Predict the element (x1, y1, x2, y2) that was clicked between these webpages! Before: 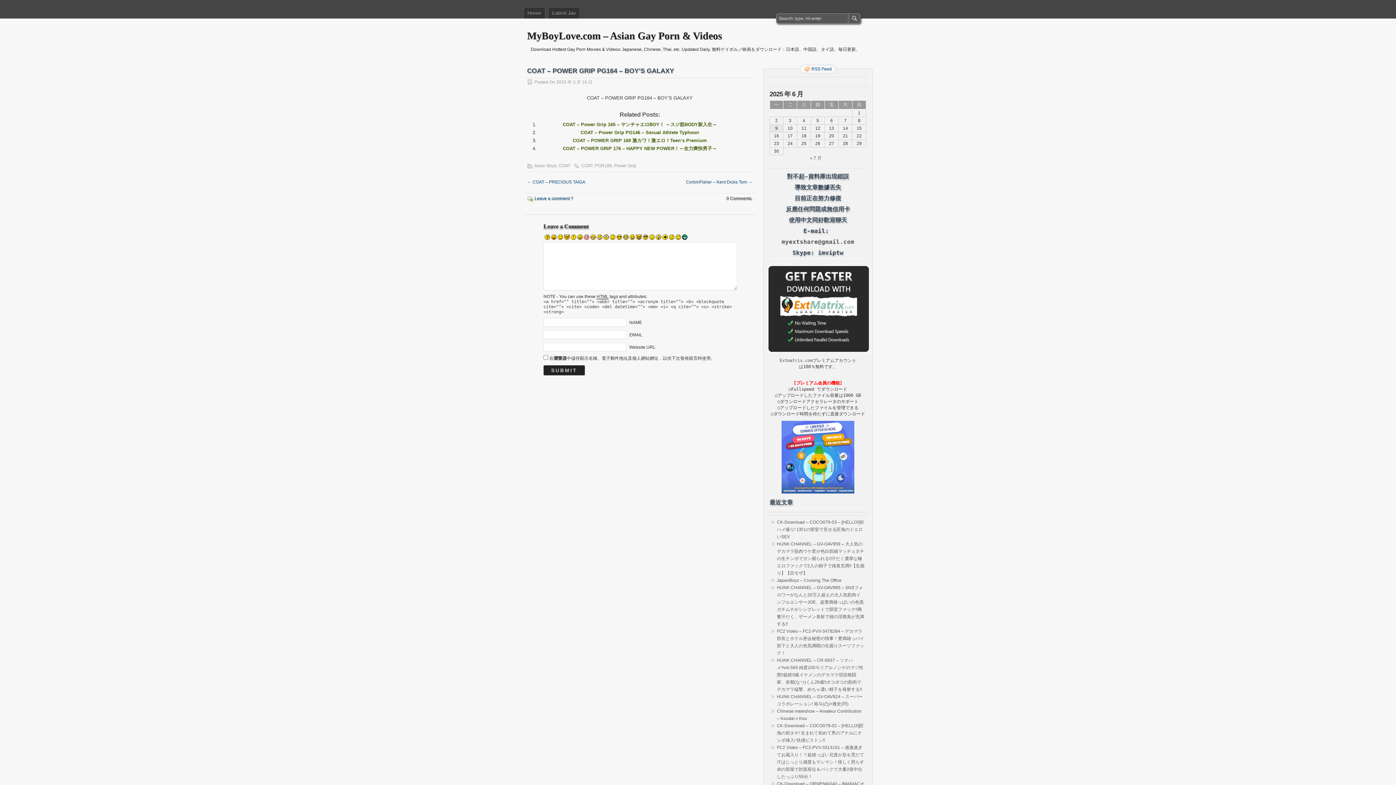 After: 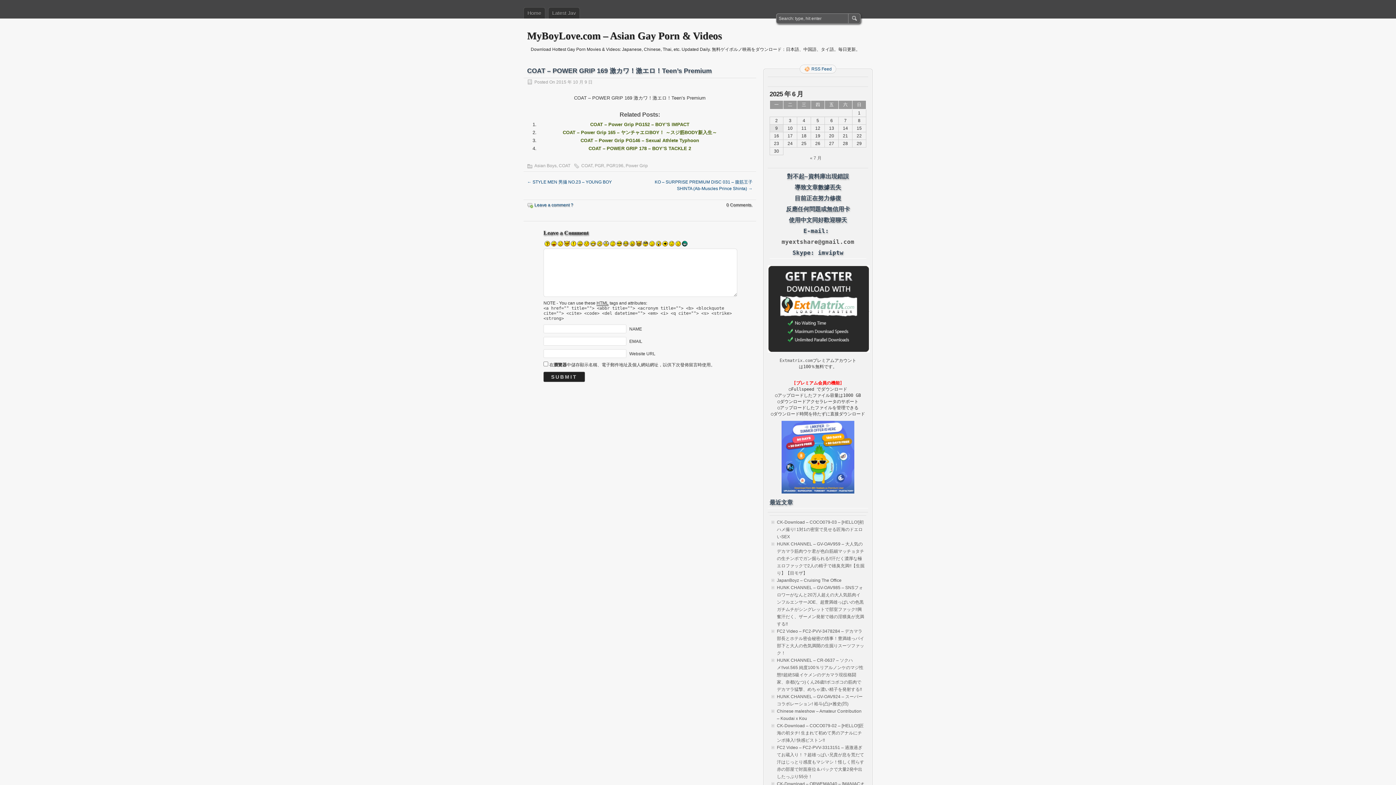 Action: label: COAT – POWER GRIP 169 激カワ！激エロ！Teen’s Premium bbox: (572, 137, 707, 143)